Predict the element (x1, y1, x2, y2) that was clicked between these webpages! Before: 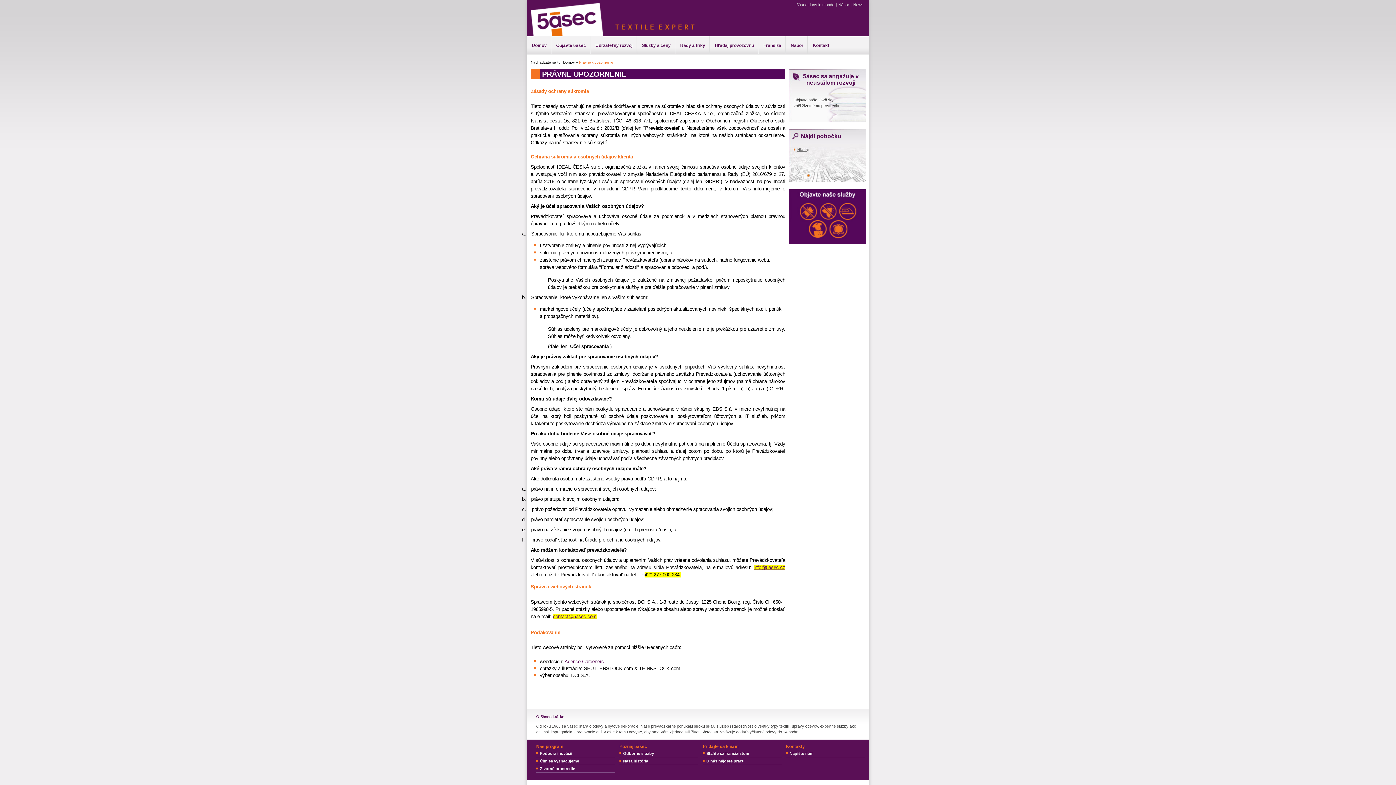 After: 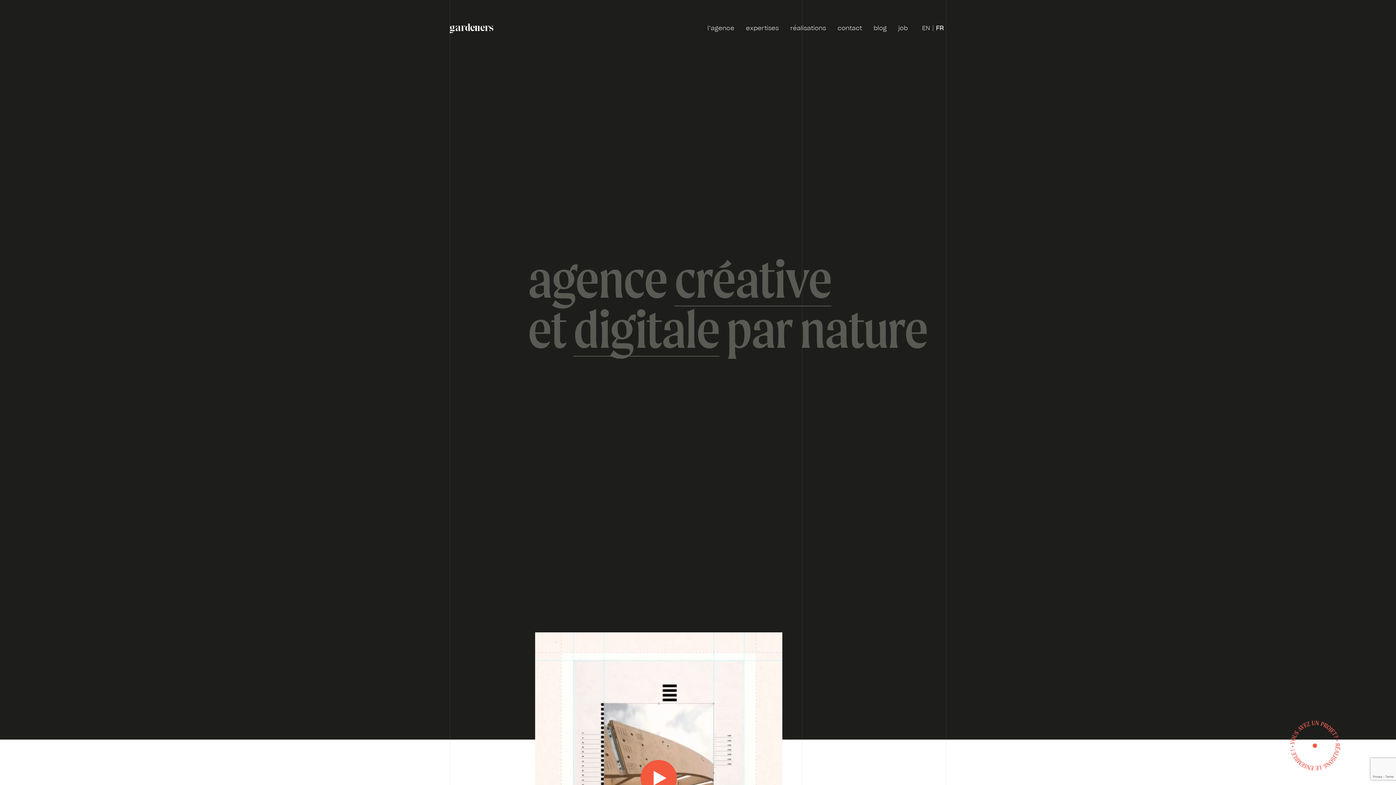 Action: label: Agence Gardeners bbox: (564, 659, 604, 664)